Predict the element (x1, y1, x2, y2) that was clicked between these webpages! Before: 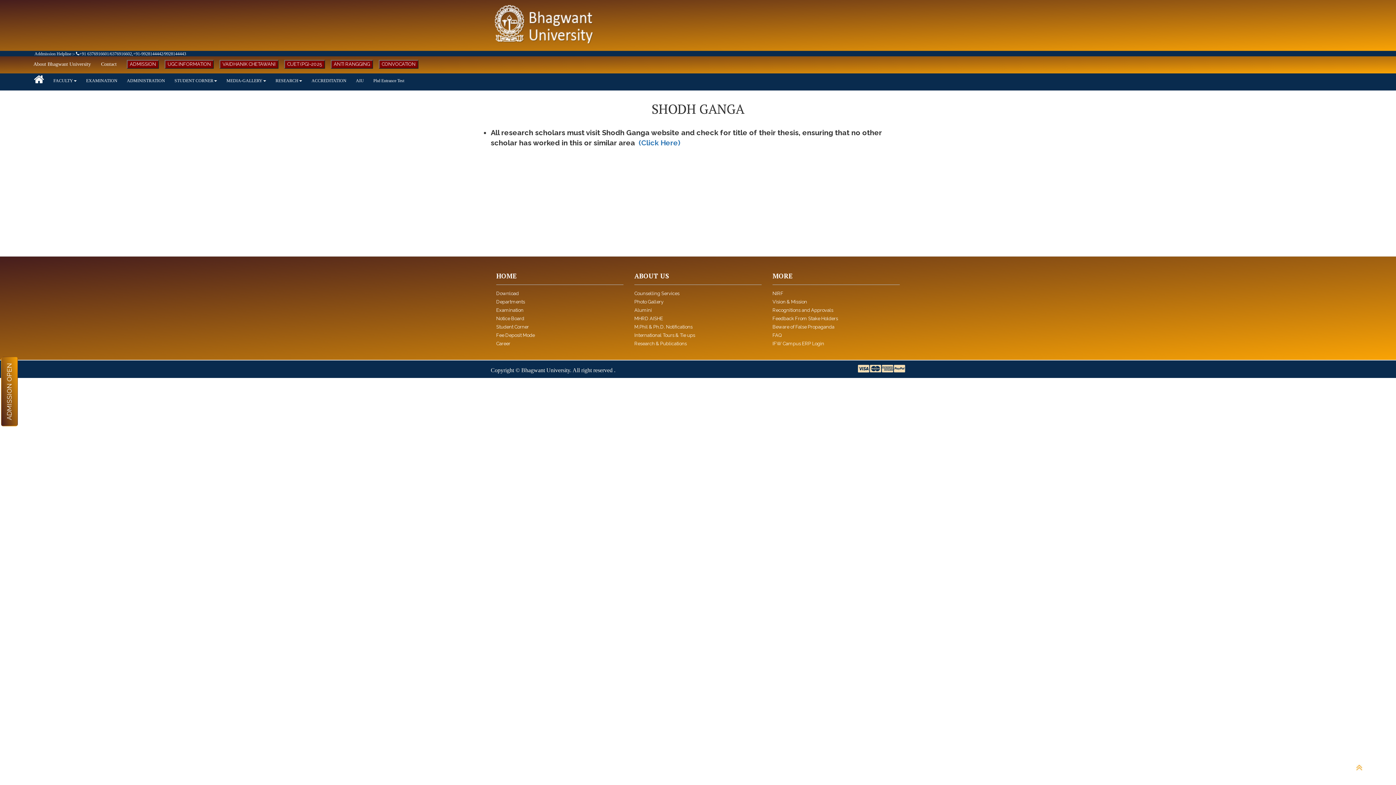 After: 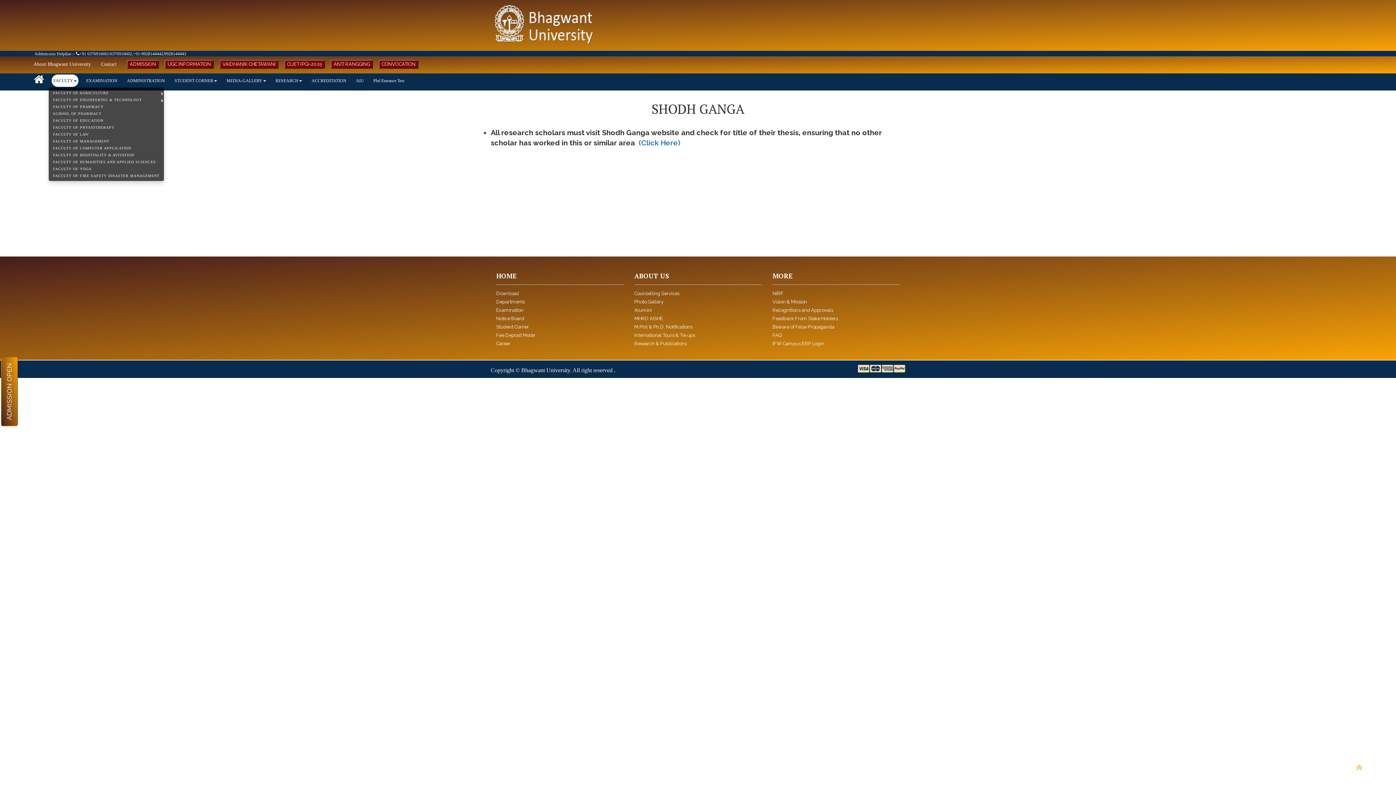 Action: label: FACULTY bbox: (51, 74, 78, 86)